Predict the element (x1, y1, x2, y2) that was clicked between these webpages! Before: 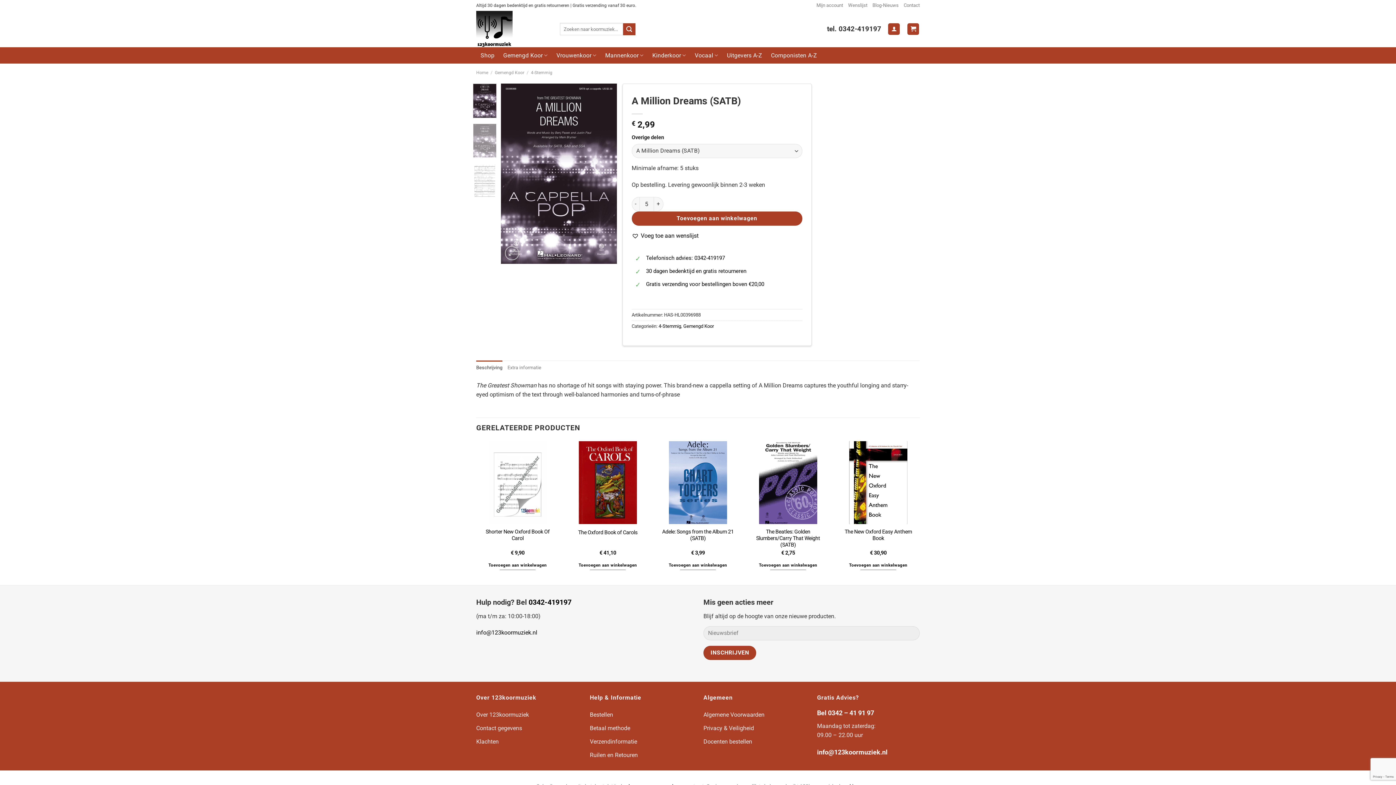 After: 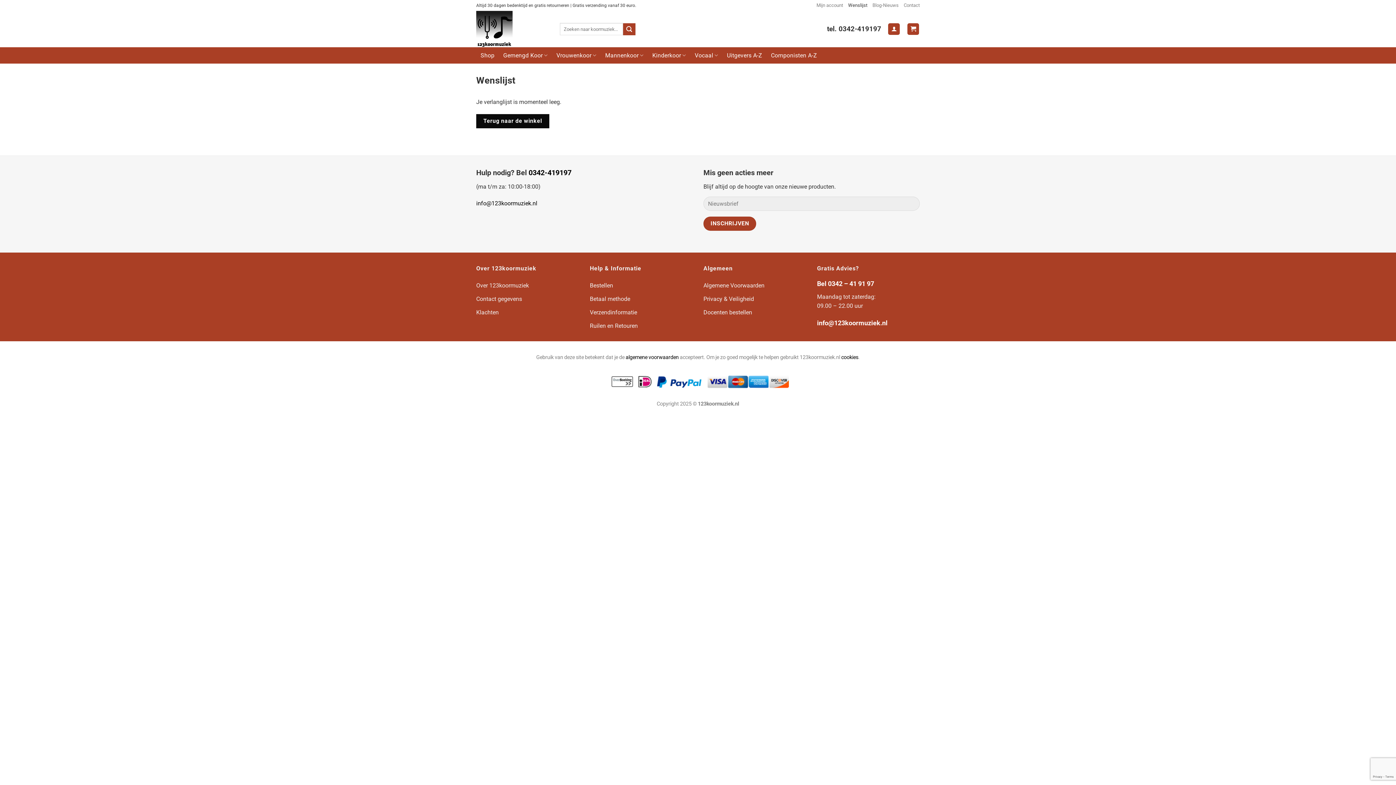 Action: label: Wenslijst bbox: (848, 0, 867, 10)